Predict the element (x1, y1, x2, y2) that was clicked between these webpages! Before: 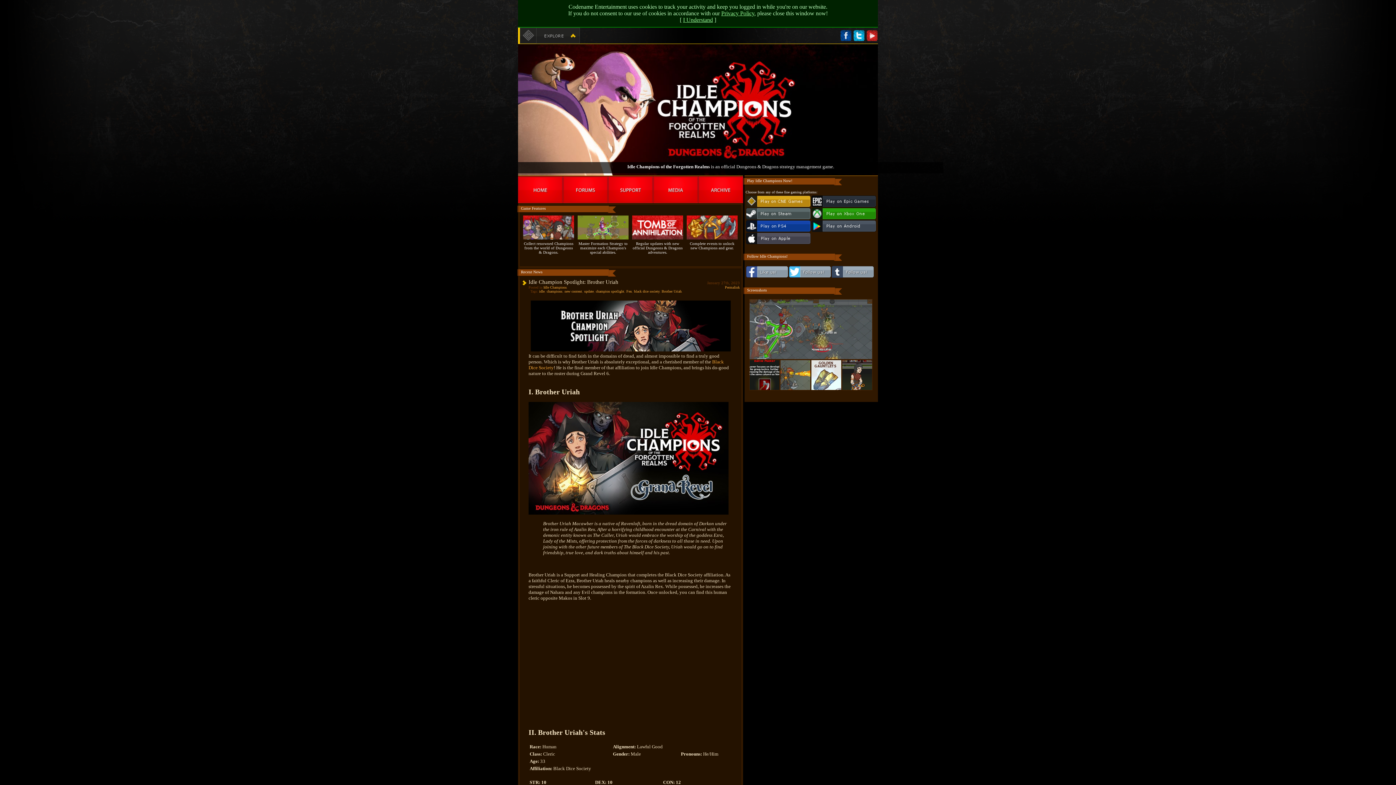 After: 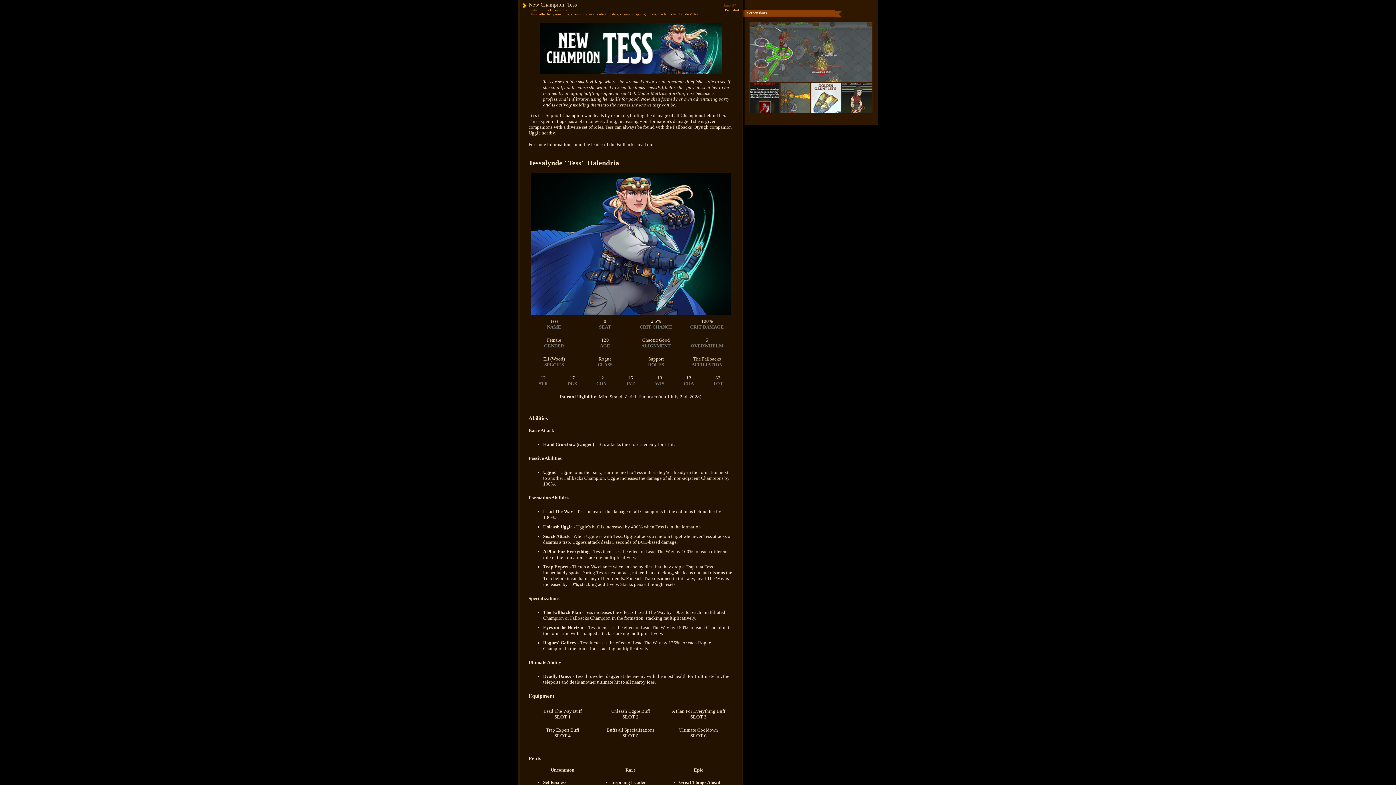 Action: label: new content bbox: (564, 289, 582, 293)